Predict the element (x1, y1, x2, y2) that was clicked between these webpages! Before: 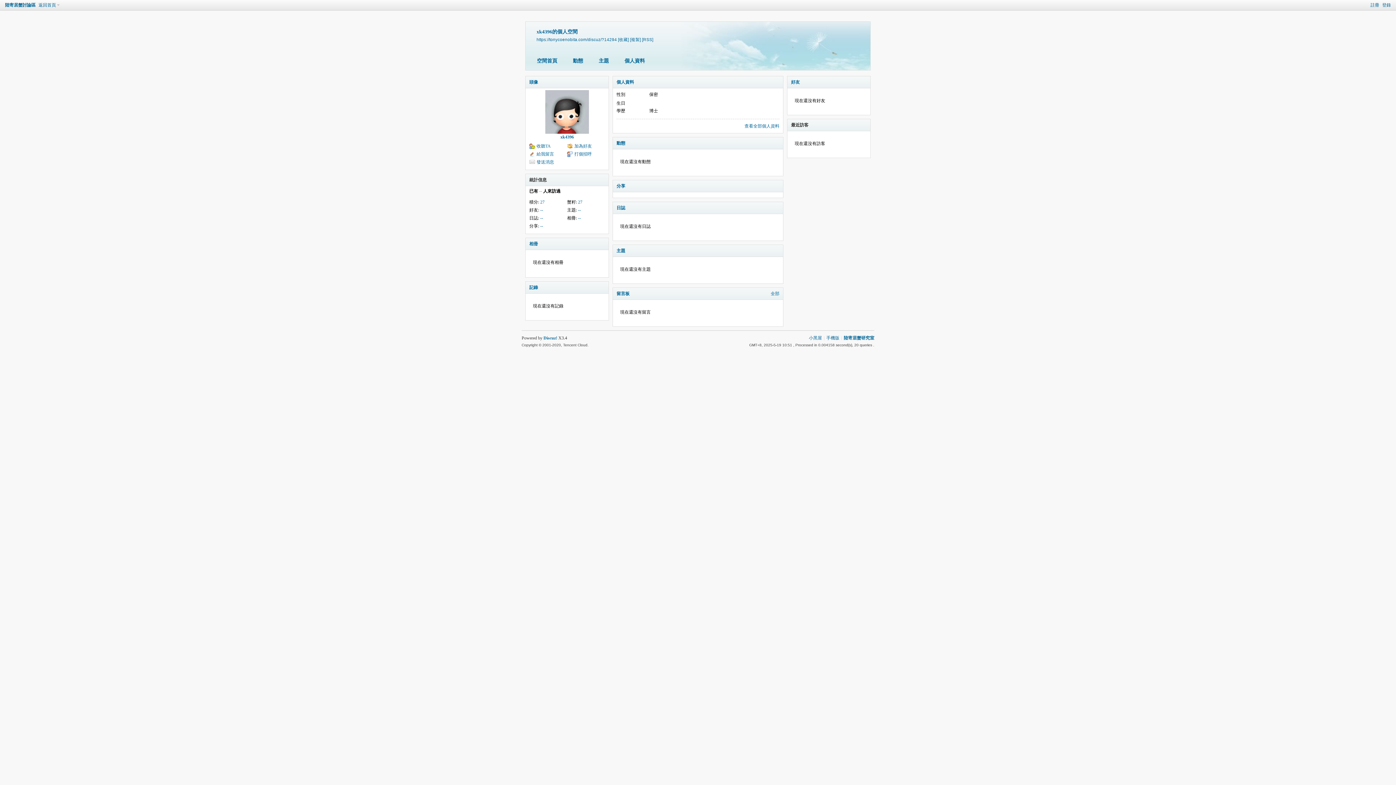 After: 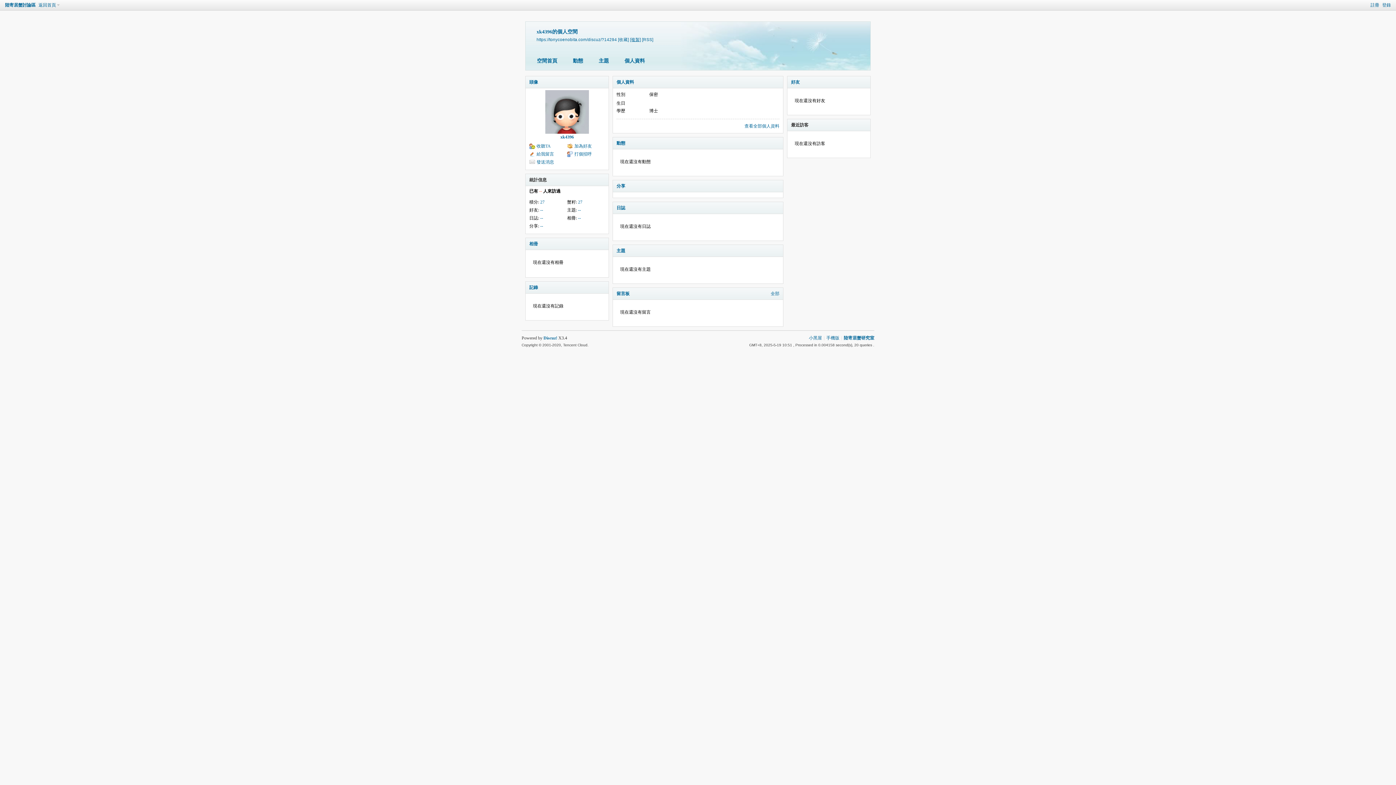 Action: label: [複製] bbox: (630, 37, 641, 41)